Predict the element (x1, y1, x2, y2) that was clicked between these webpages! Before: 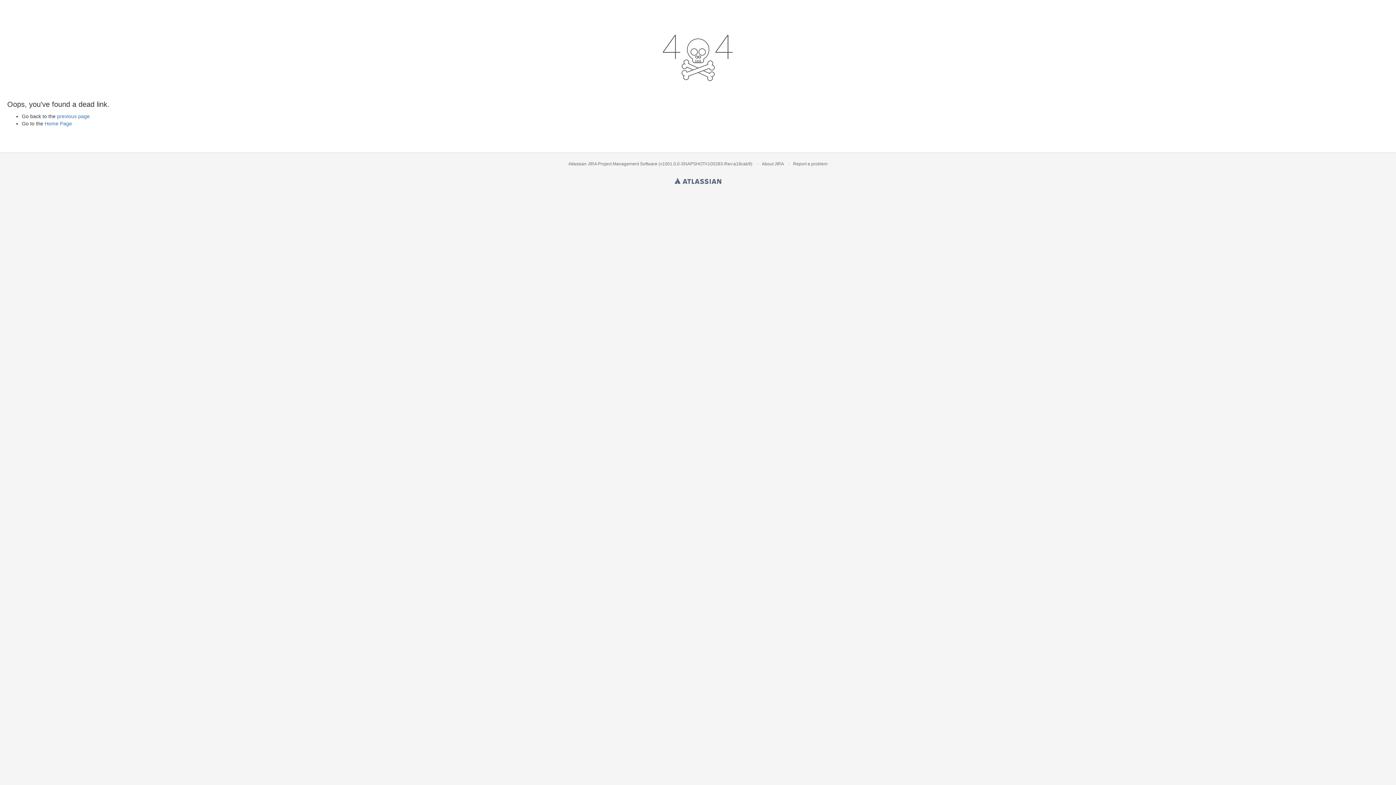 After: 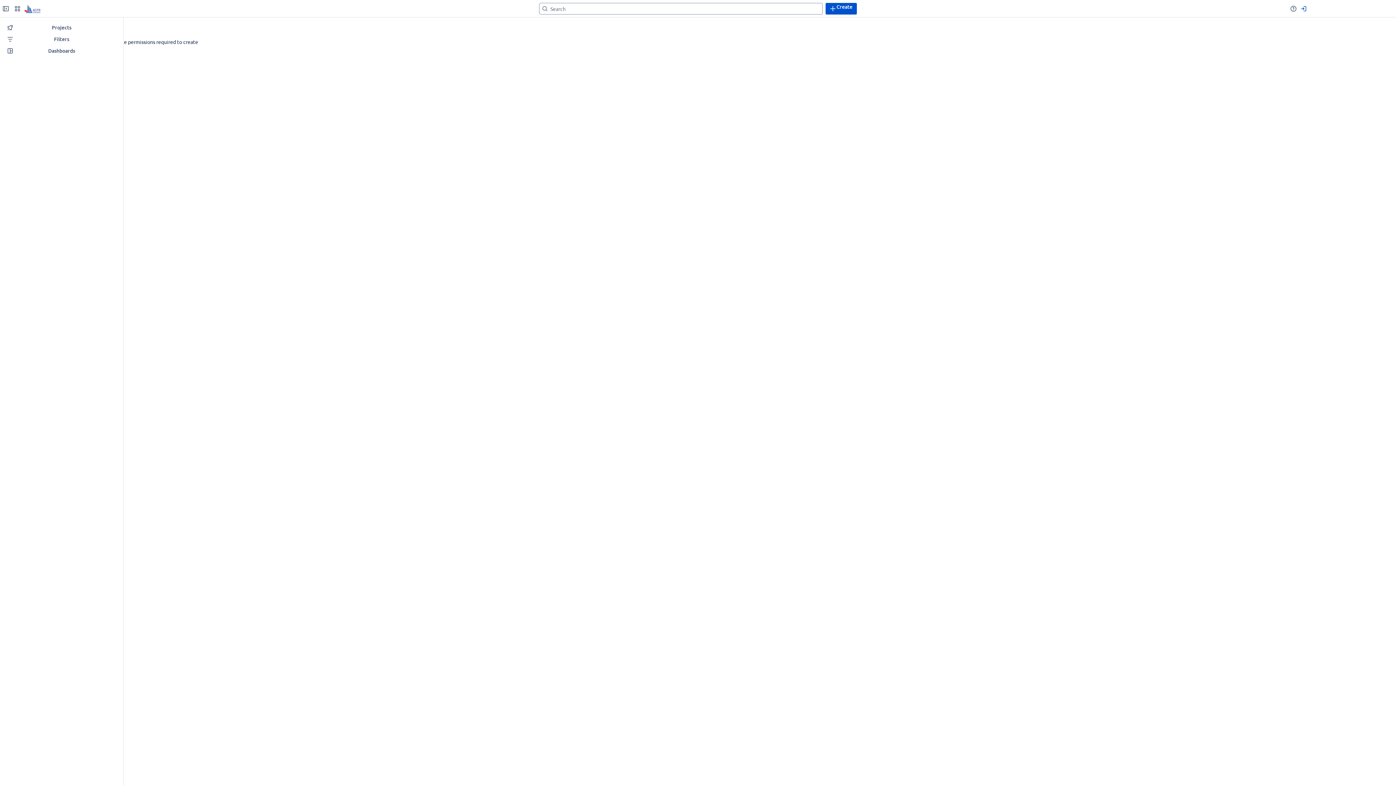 Action: bbox: (793, 161, 827, 166) label: Report a problem